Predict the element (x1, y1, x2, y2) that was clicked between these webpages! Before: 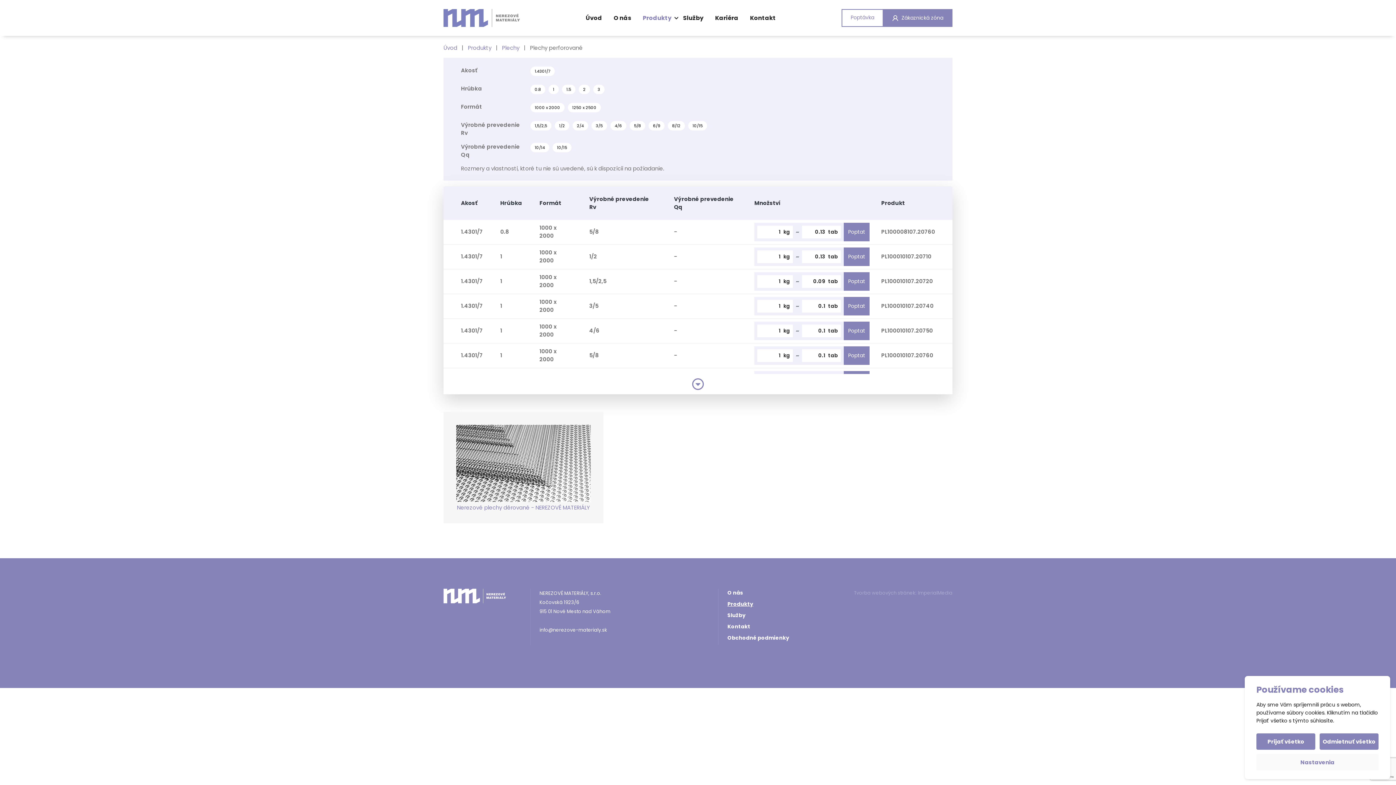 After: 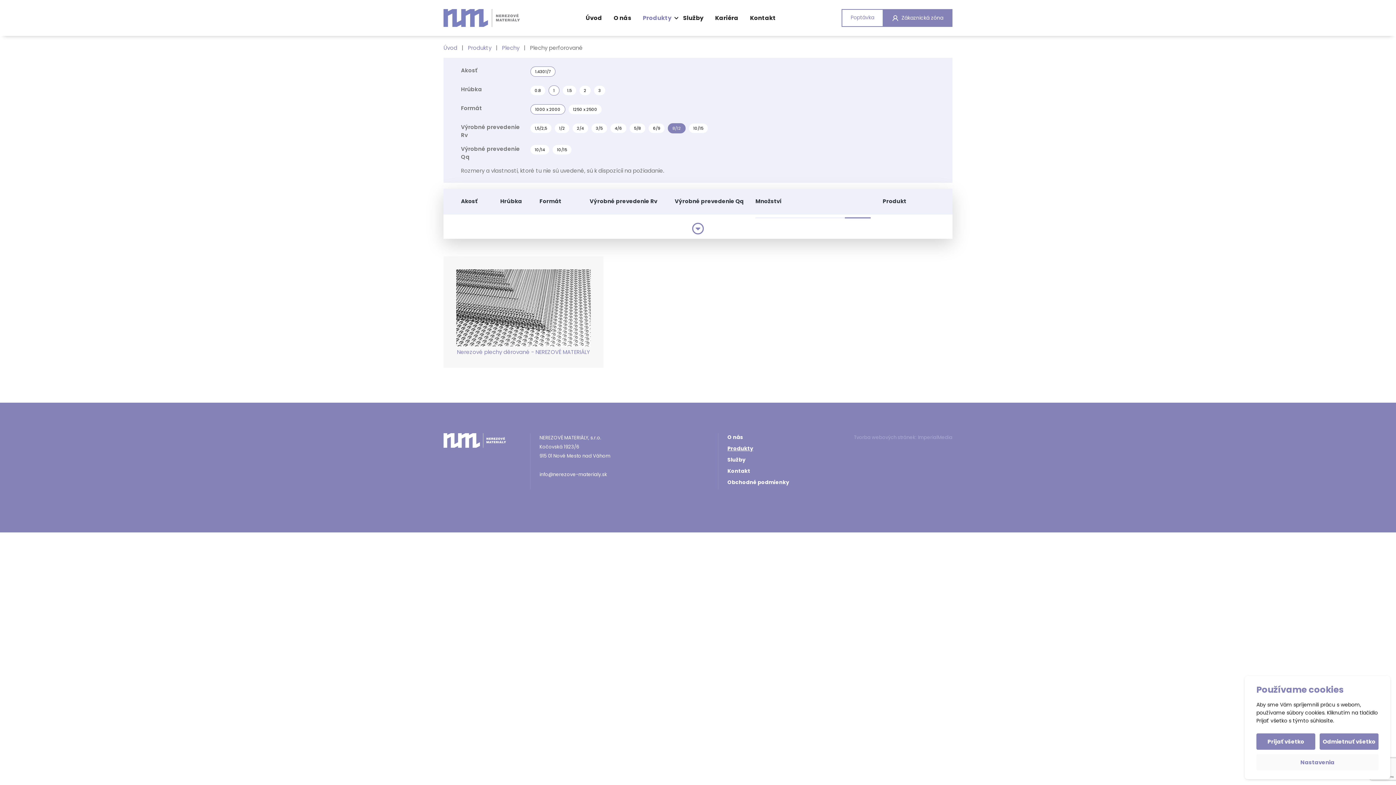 Action: label: 8/12 bbox: (668, 121, 685, 130)